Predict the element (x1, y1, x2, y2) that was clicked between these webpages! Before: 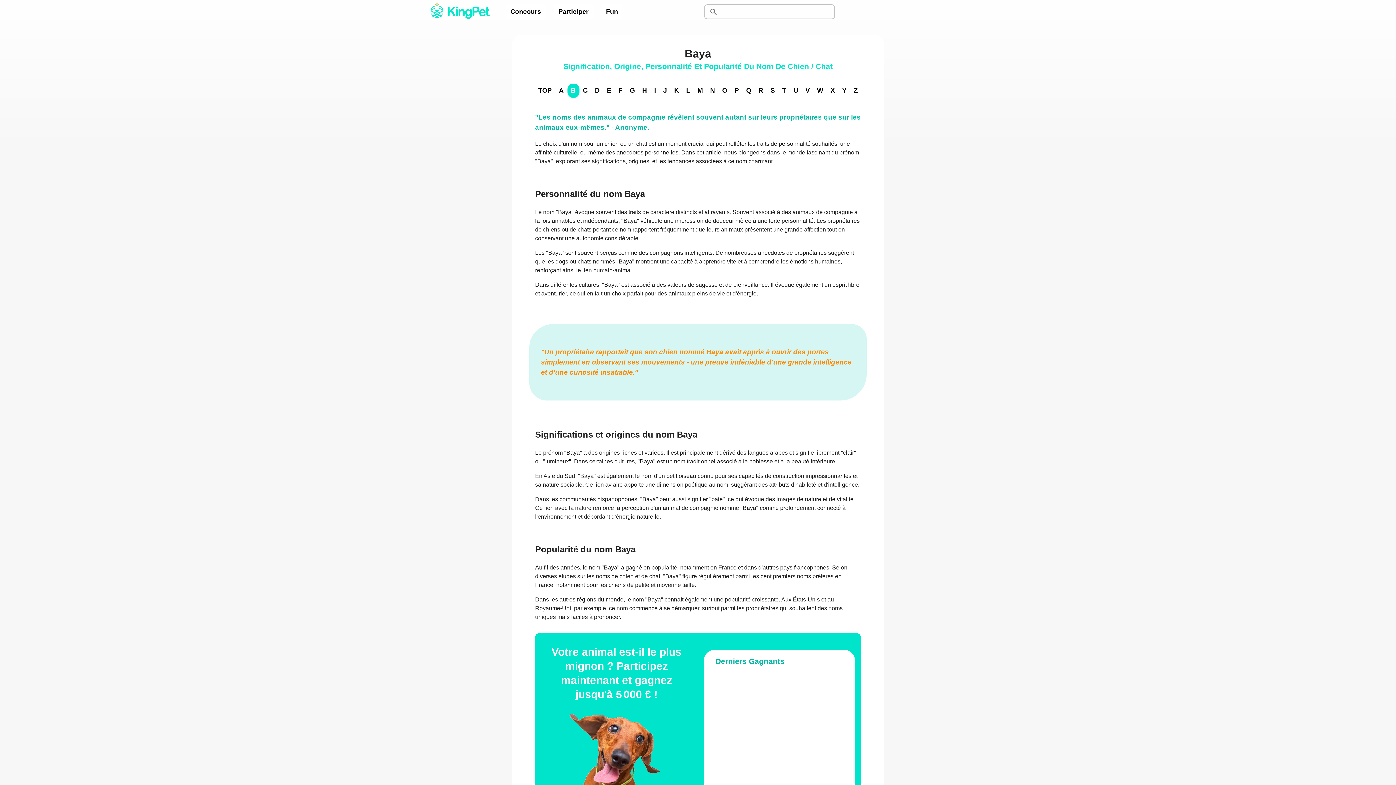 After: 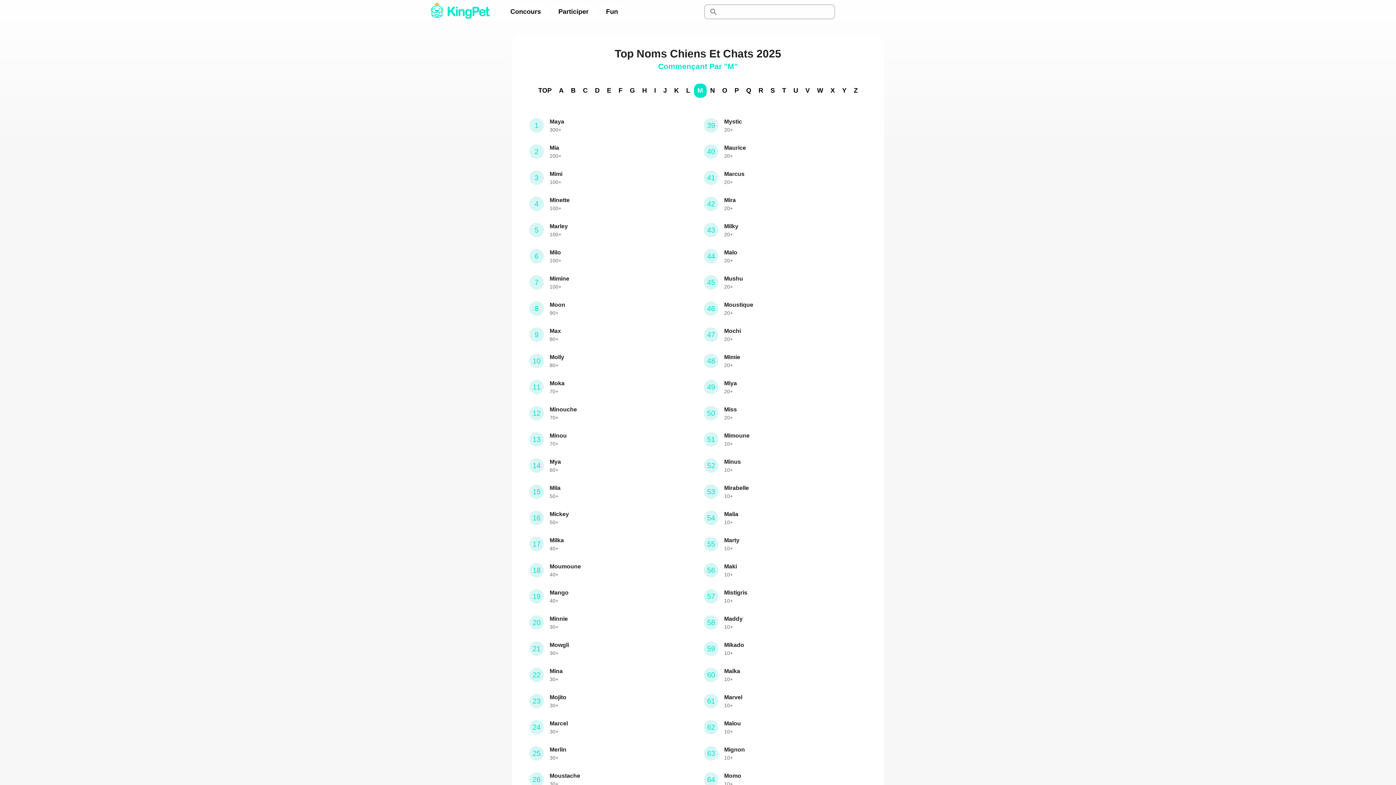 Action: label: M bbox: (694, 83, 706, 97)